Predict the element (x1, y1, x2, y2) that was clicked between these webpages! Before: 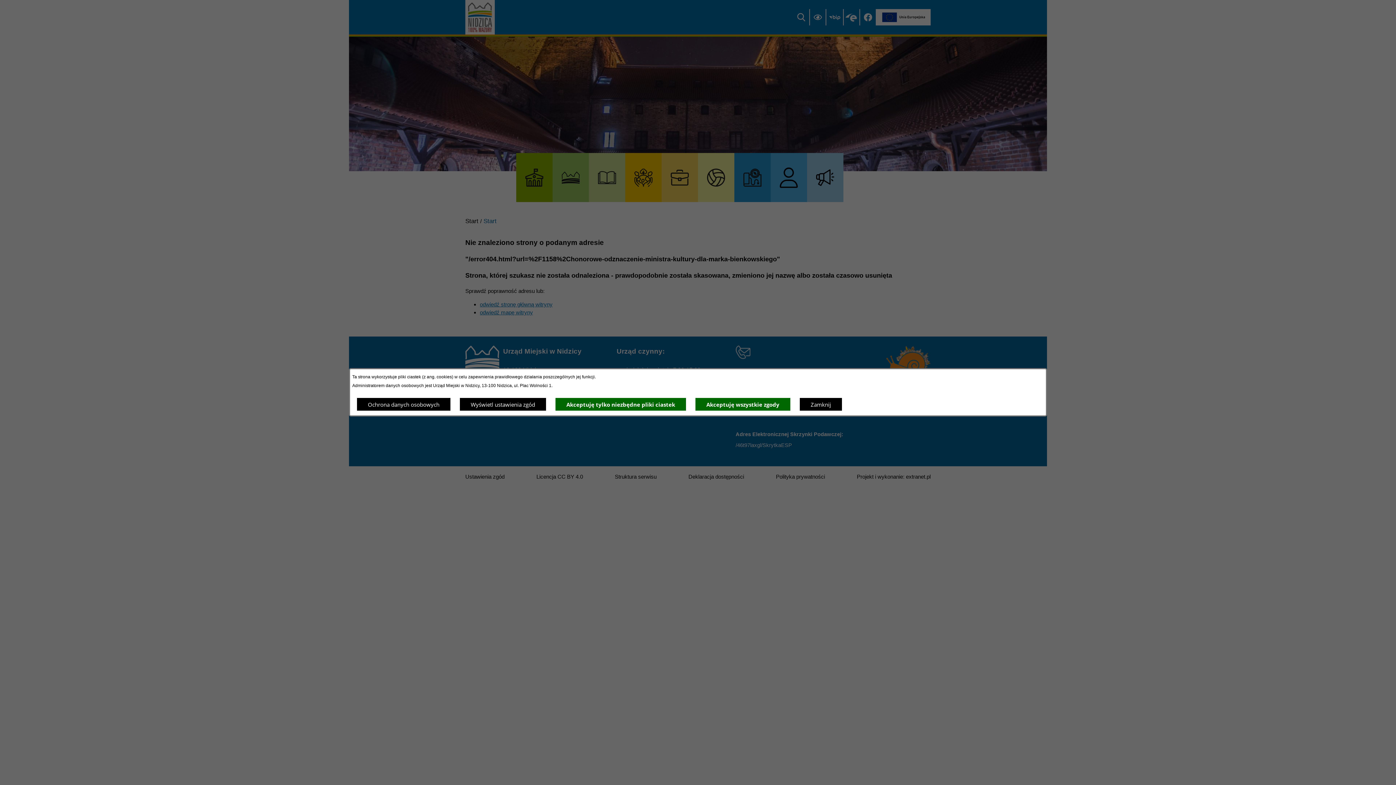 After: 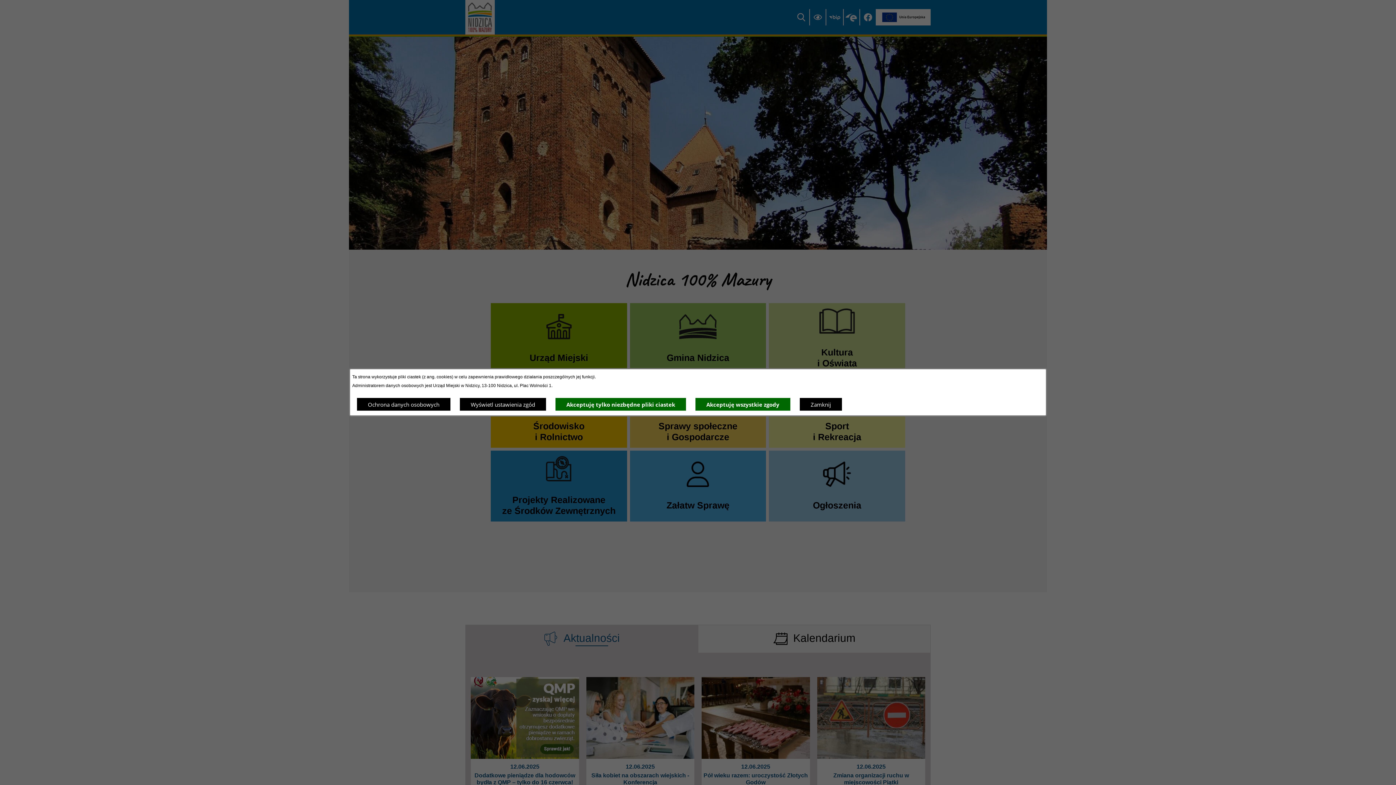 Action: label: Akceptuję tylko niezbędne pliki ciastek bbox: (555, 397, 686, 411)